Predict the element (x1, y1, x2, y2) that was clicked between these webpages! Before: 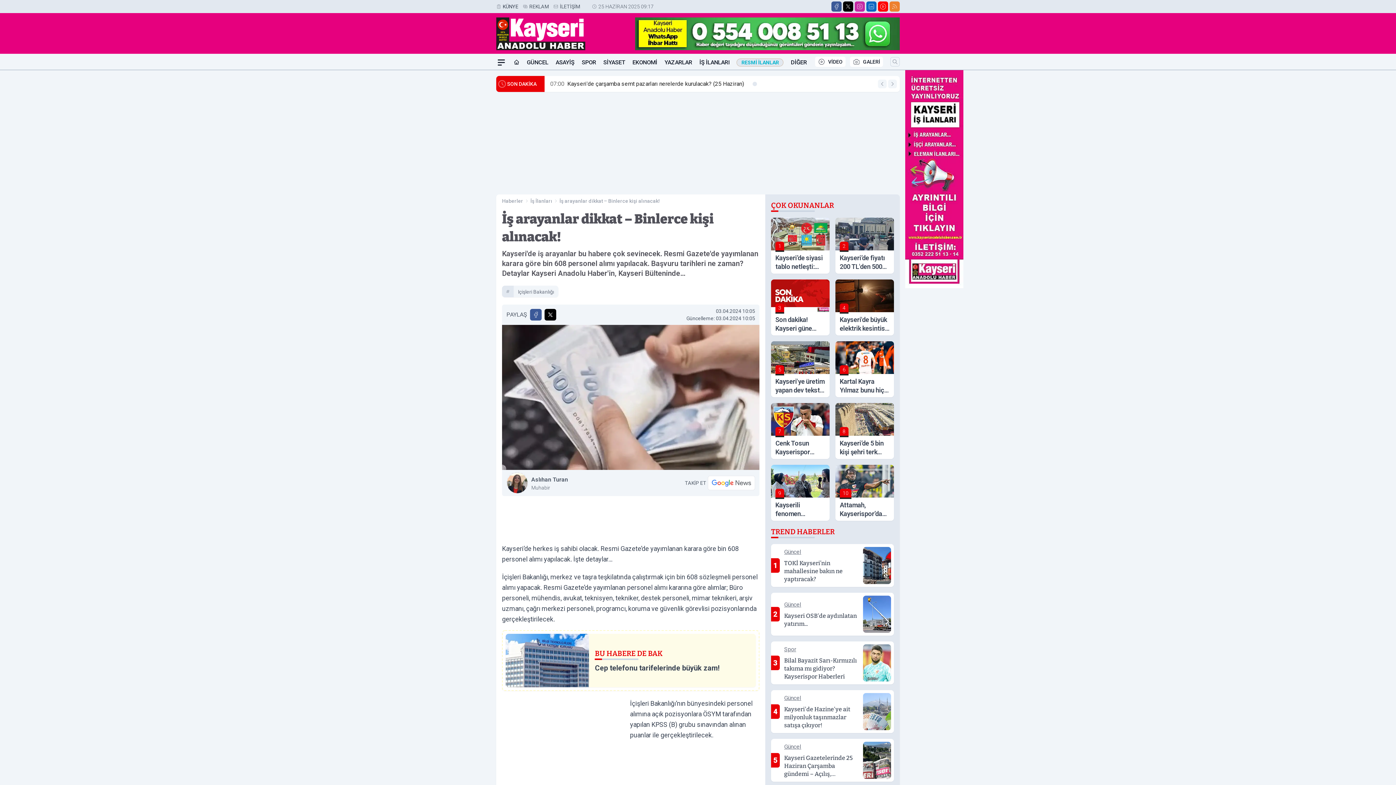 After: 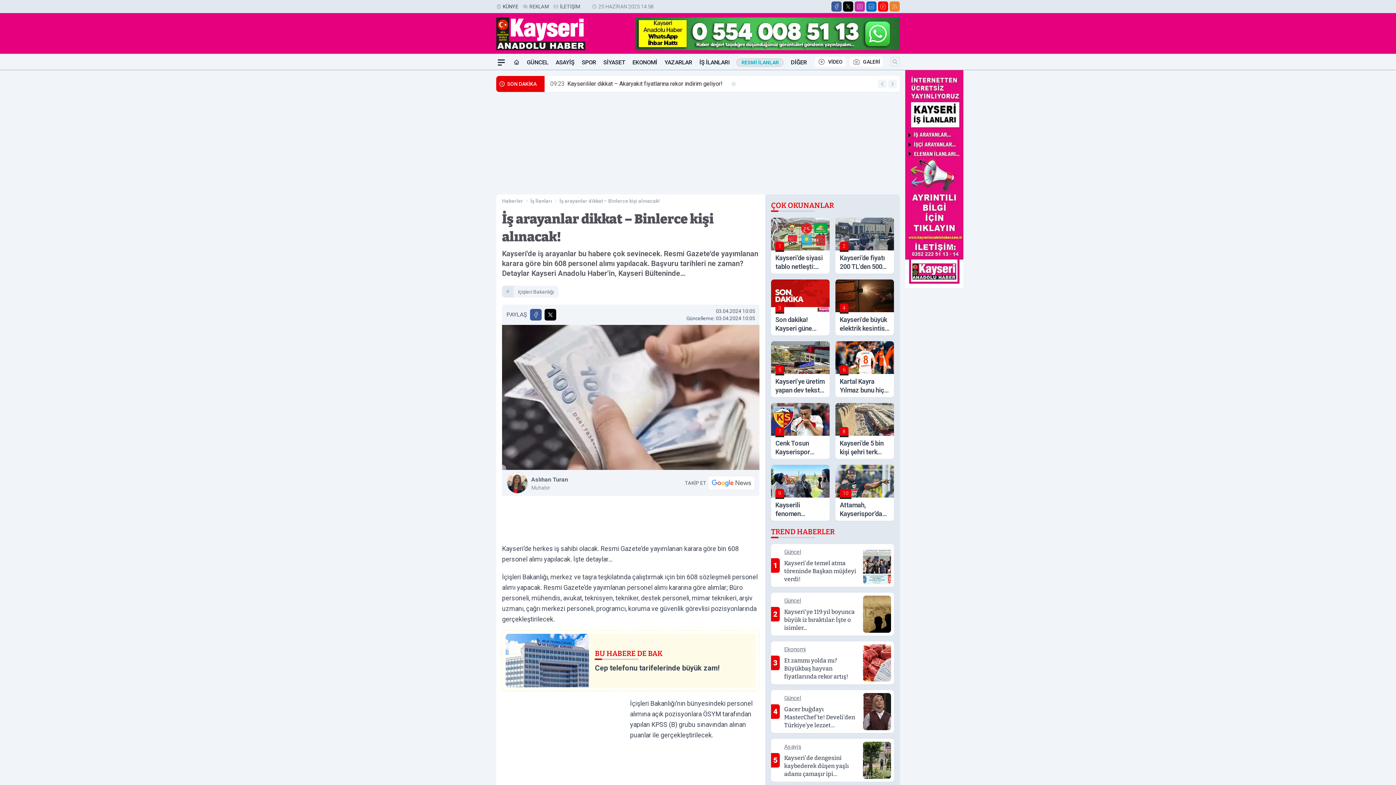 Action: bbox: (559, 197, 660, 204) label: İş arayanlar dikkat – Binlerce kişi alınacak!